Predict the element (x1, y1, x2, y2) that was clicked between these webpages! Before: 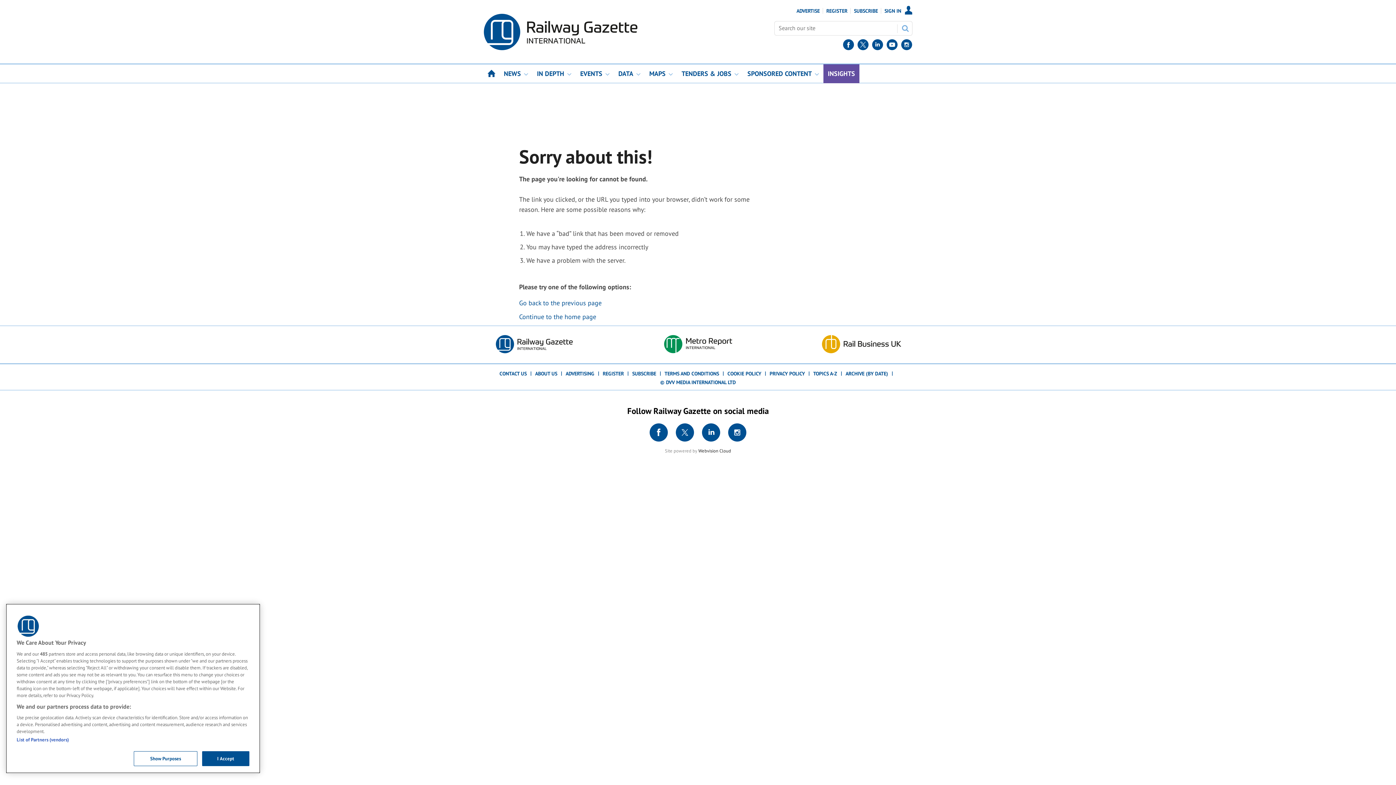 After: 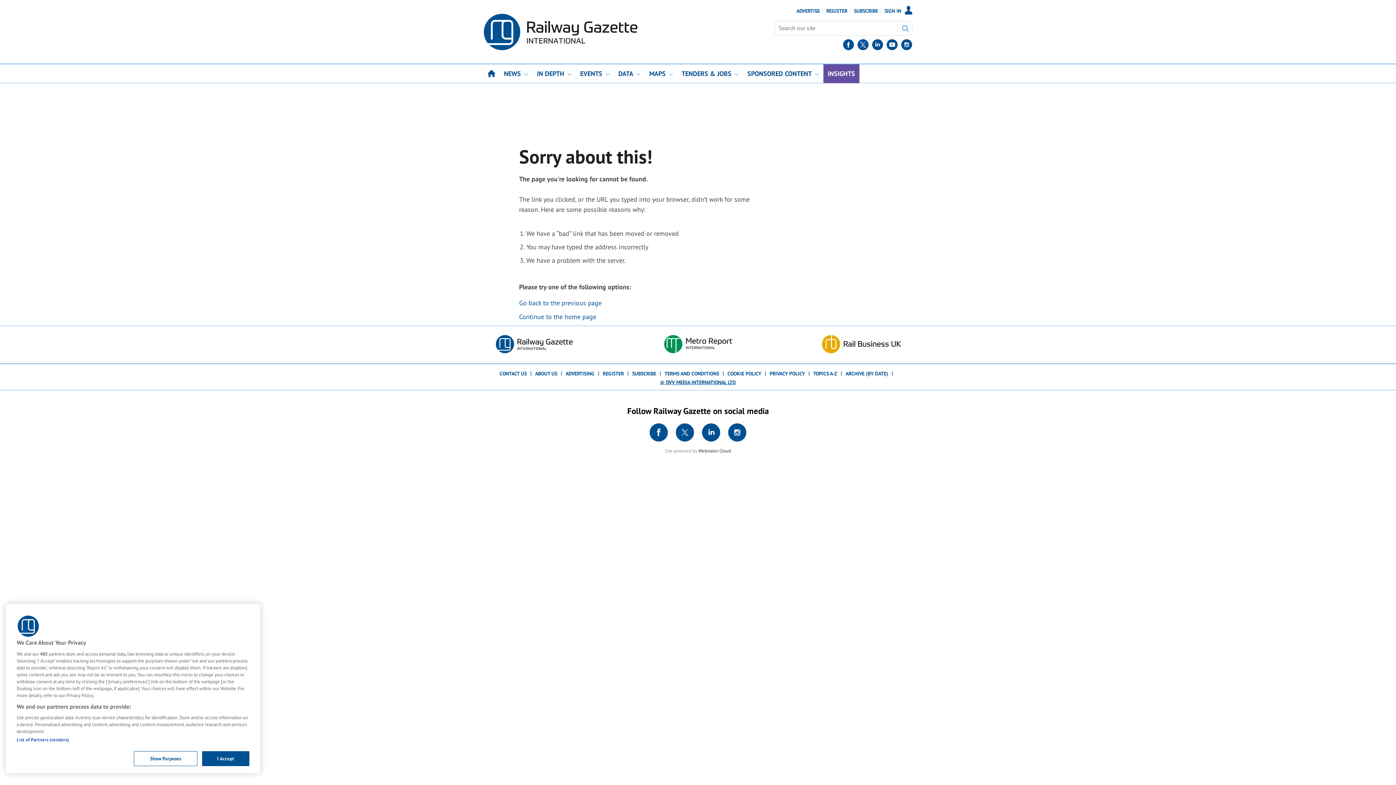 Action: label: © DVV MEDIA INTERNATIONAL LTD bbox: (660, 379, 736, 385)